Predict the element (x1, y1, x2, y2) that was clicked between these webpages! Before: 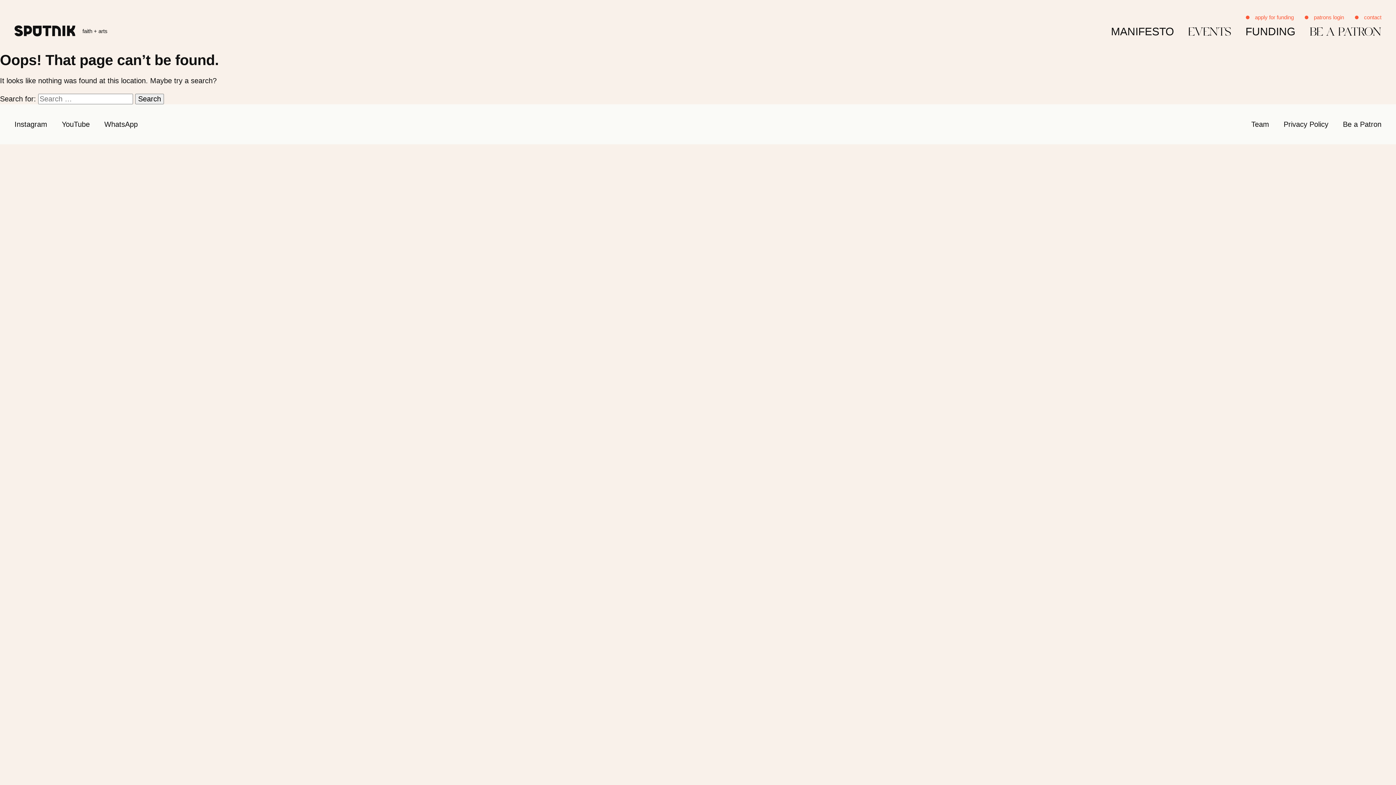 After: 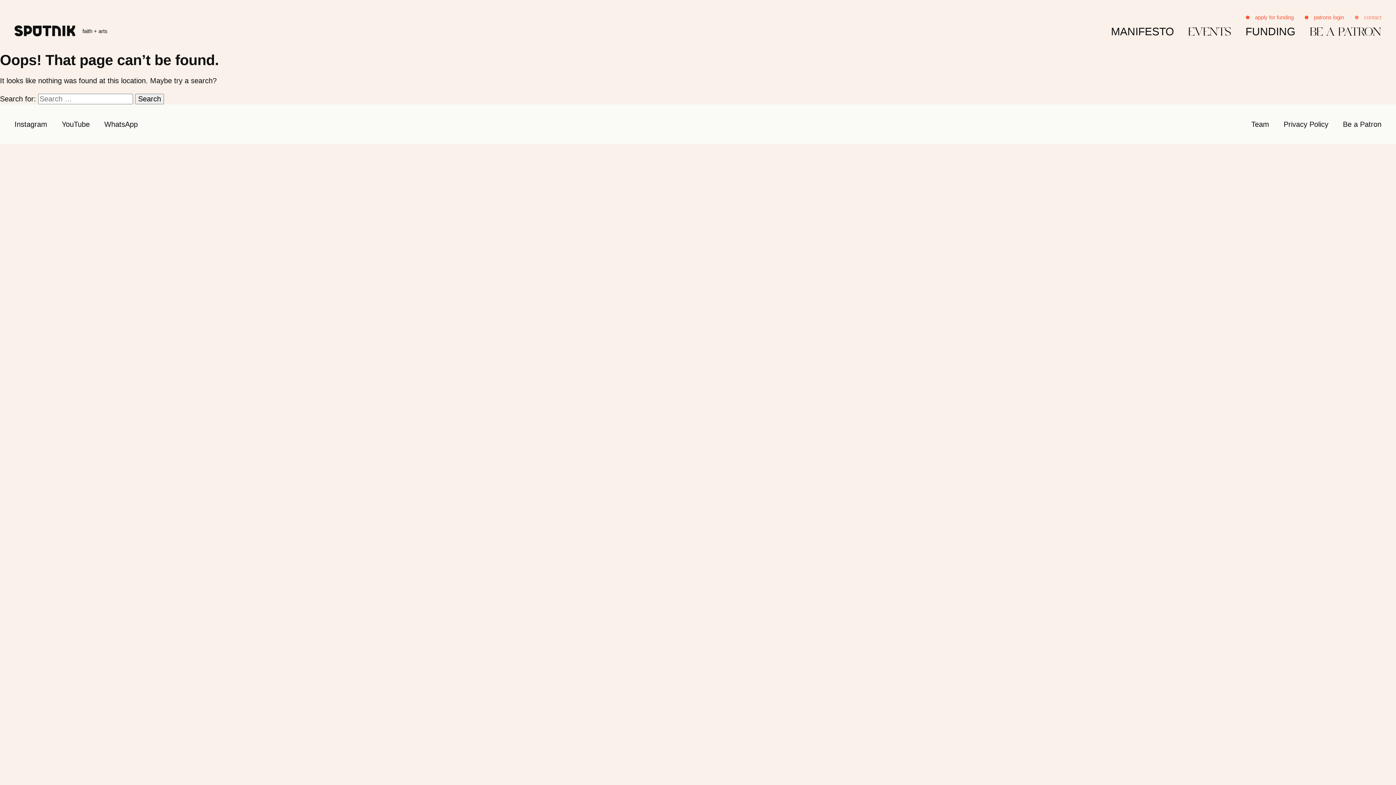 Action: label: contact bbox: (1344, 12, 1381, 23)